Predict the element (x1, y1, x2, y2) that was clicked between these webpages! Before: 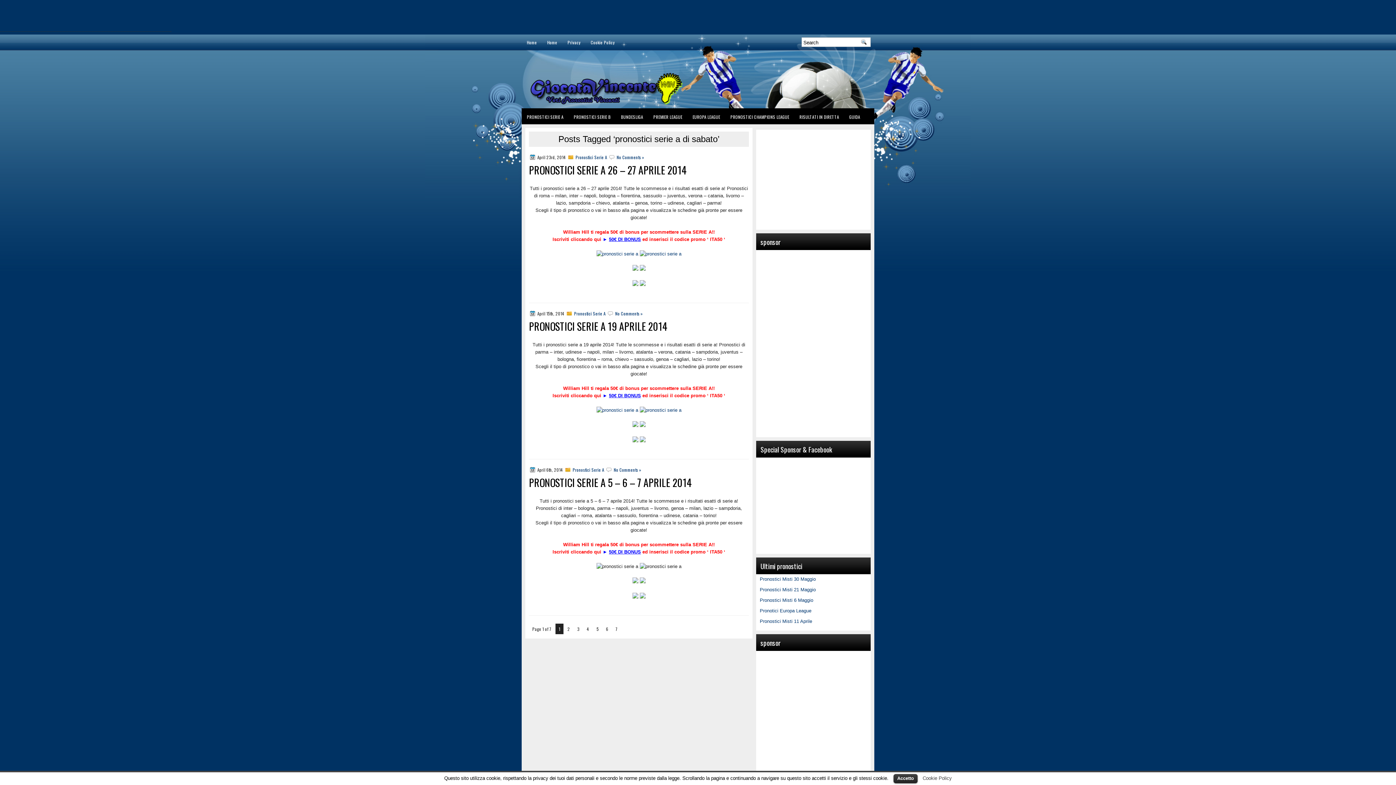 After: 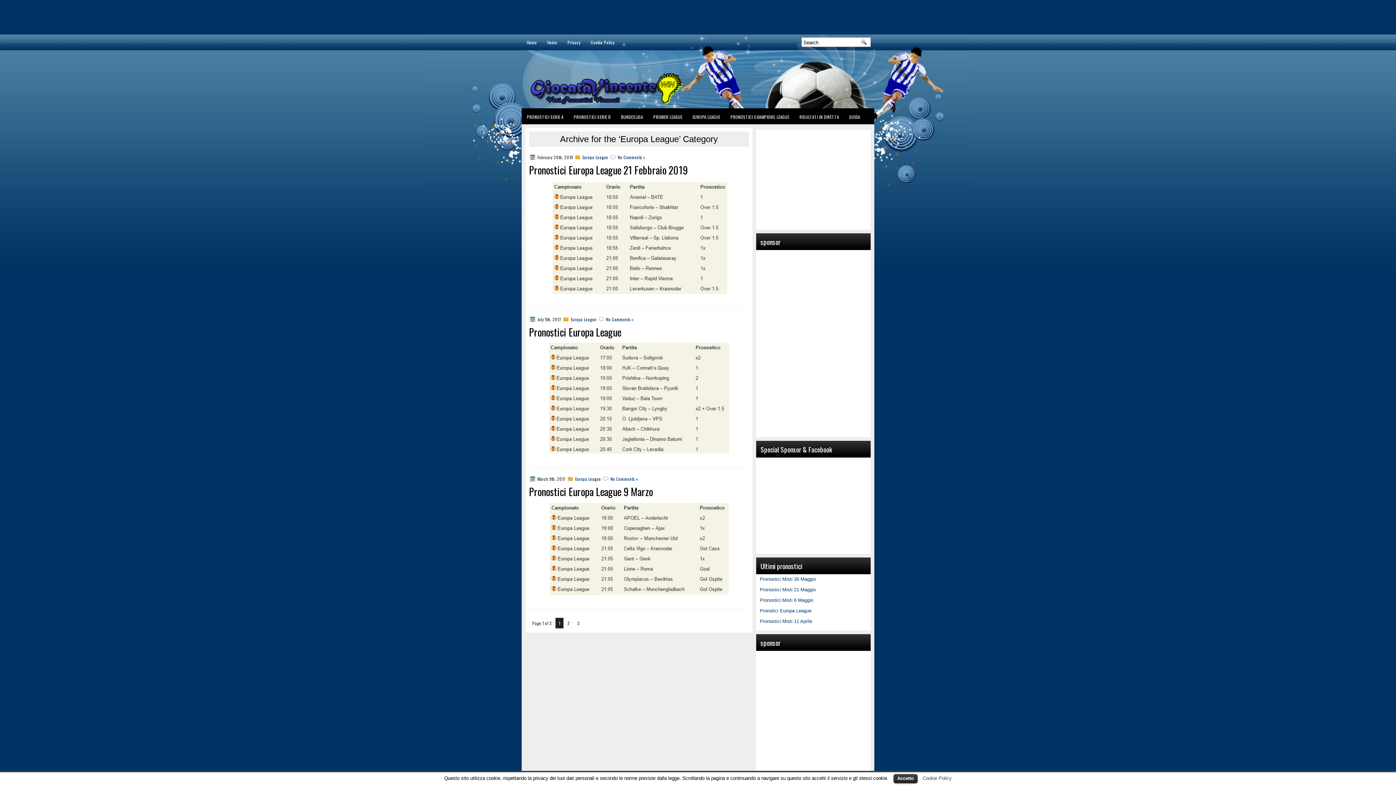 Action: bbox: (687, 108, 725, 124) label: EUROPA LEAGUE